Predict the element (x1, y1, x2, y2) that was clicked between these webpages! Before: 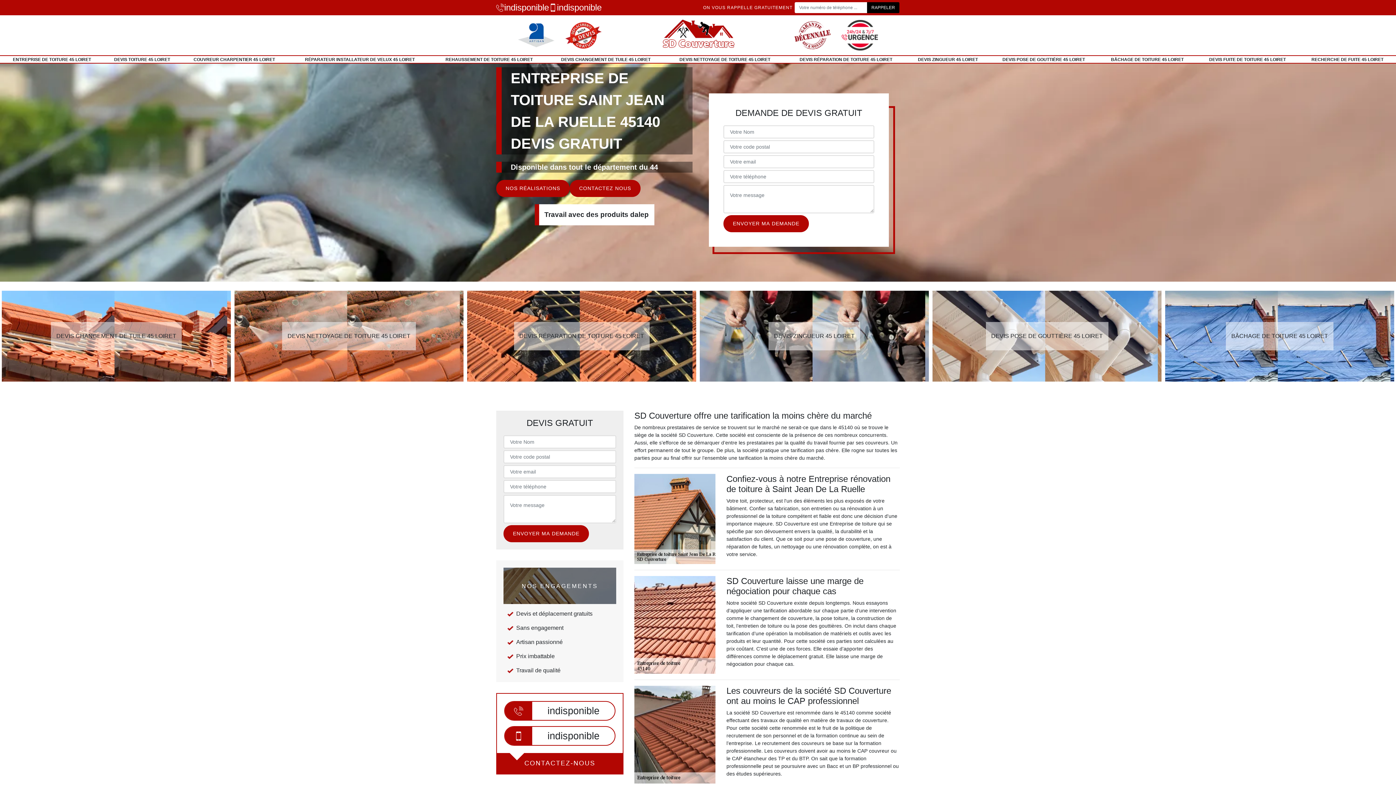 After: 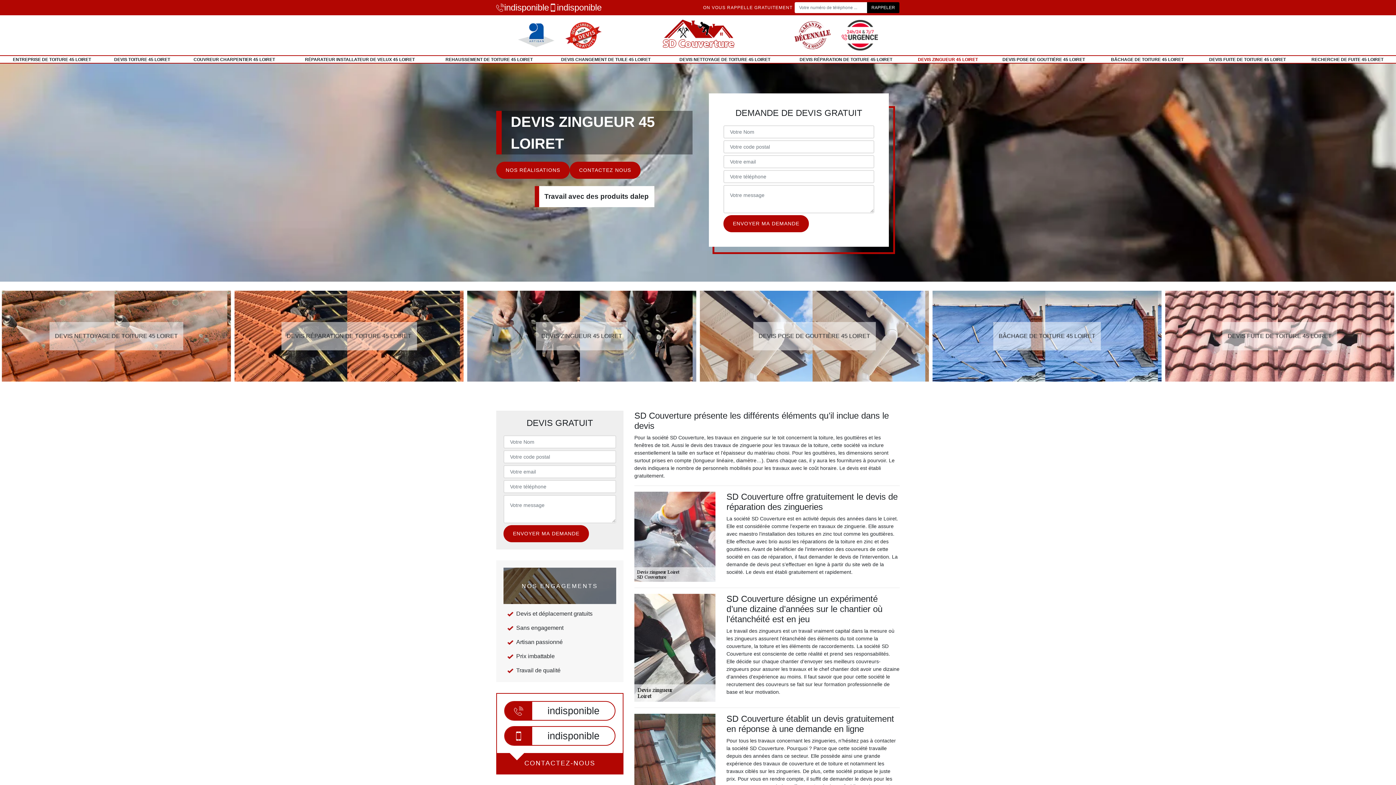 Action: bbox: (909, 55, 987, 63) label: DEVIS ZINGUEUR 45 LOIRET